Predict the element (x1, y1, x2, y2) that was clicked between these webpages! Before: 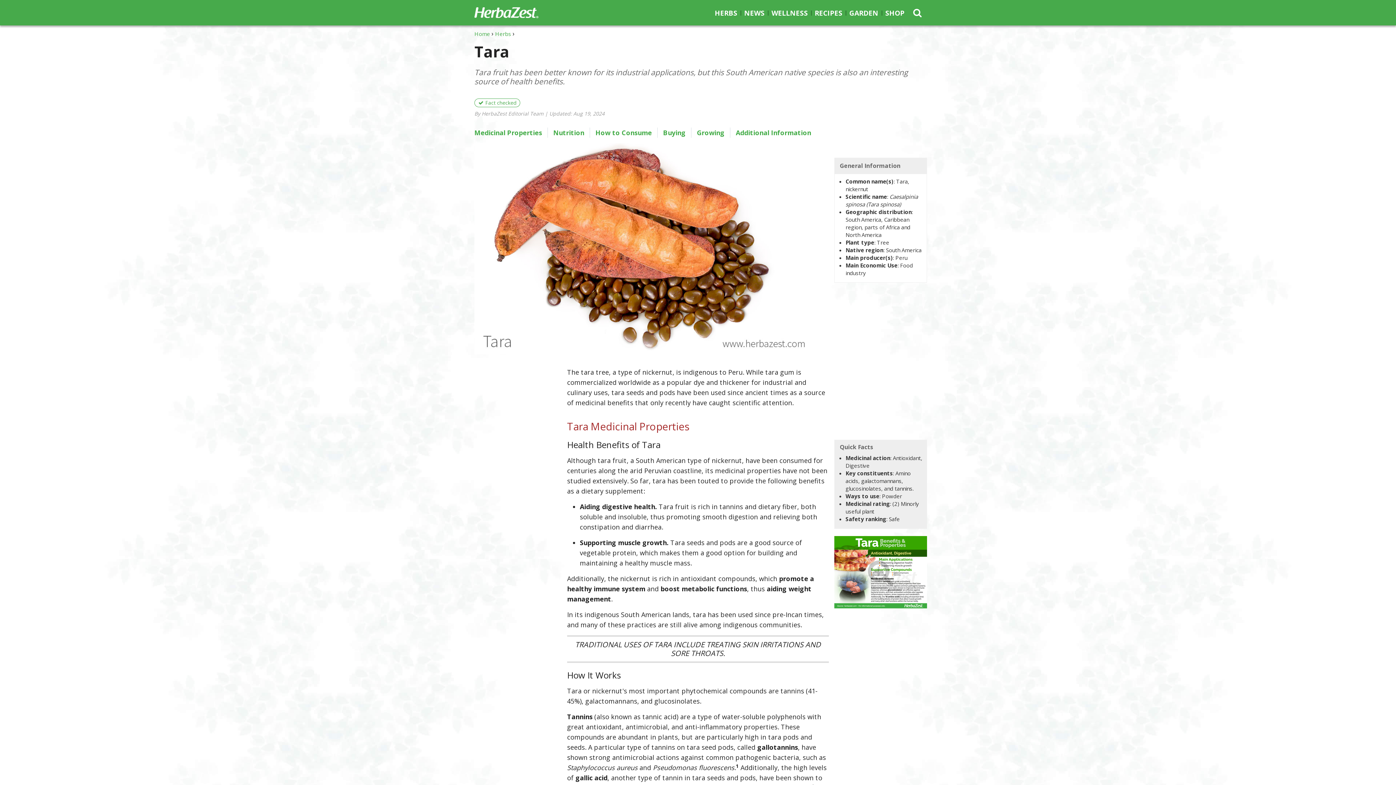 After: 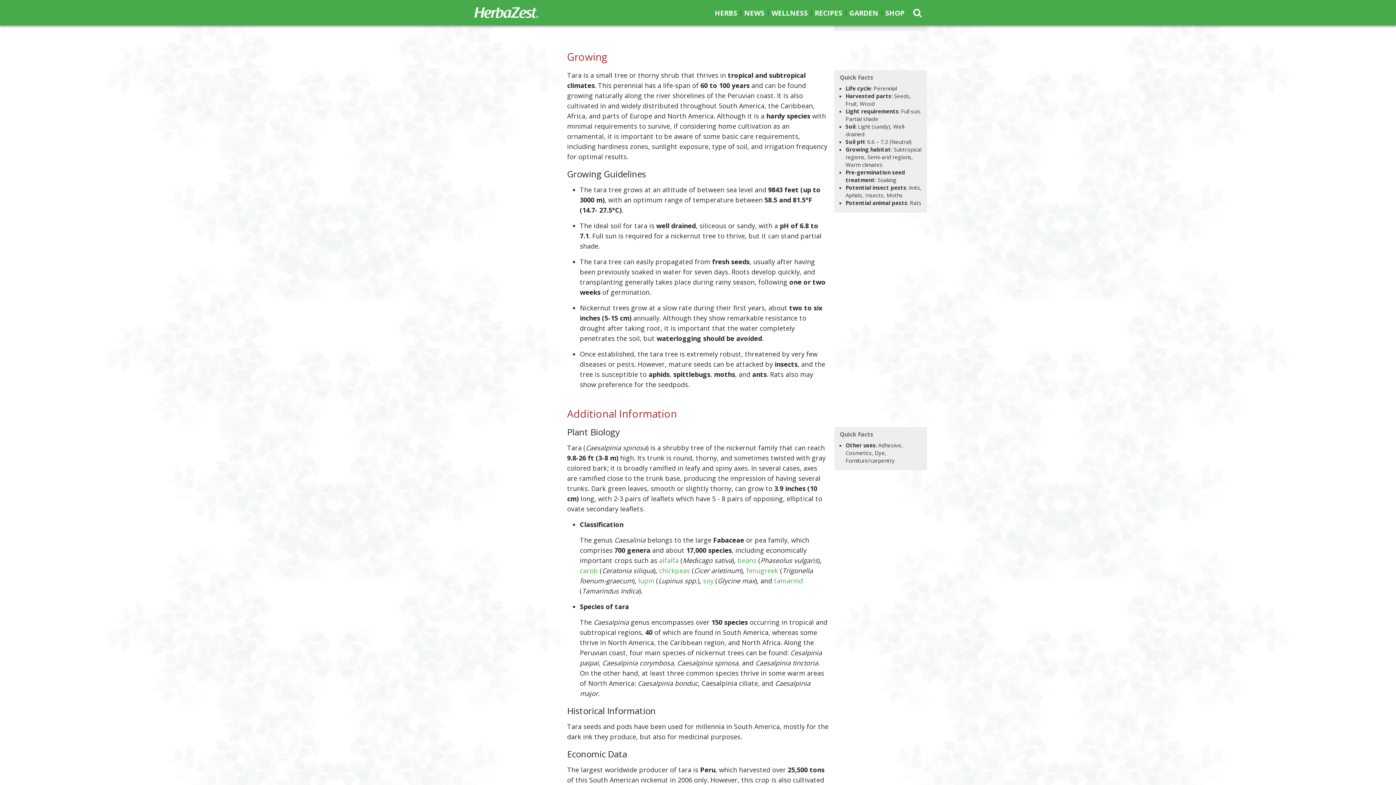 Action: bbox: (693, 128, 728, 137) label: Growing